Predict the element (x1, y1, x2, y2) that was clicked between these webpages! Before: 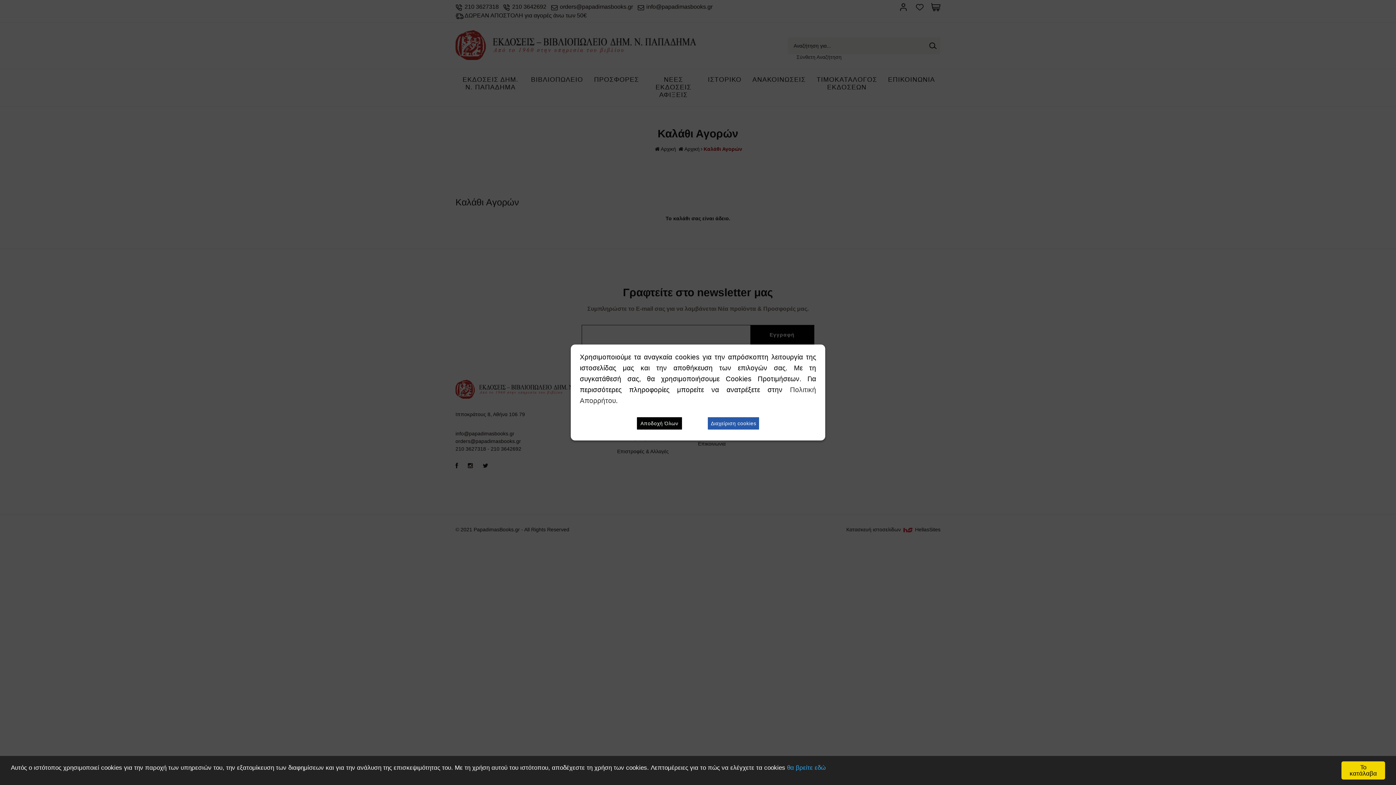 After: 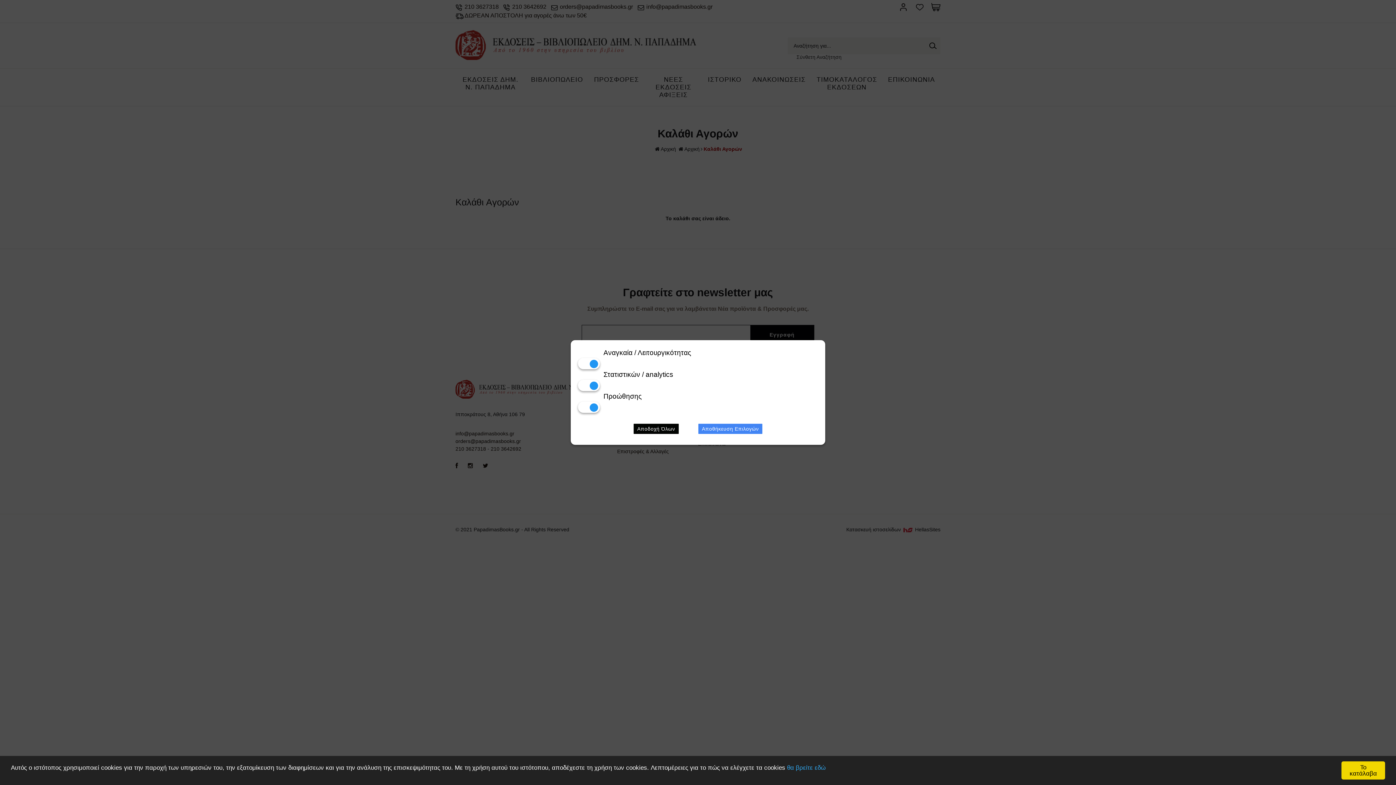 Action: bbox: (708, 417, 759, 429) label: Διαχείριση cookies